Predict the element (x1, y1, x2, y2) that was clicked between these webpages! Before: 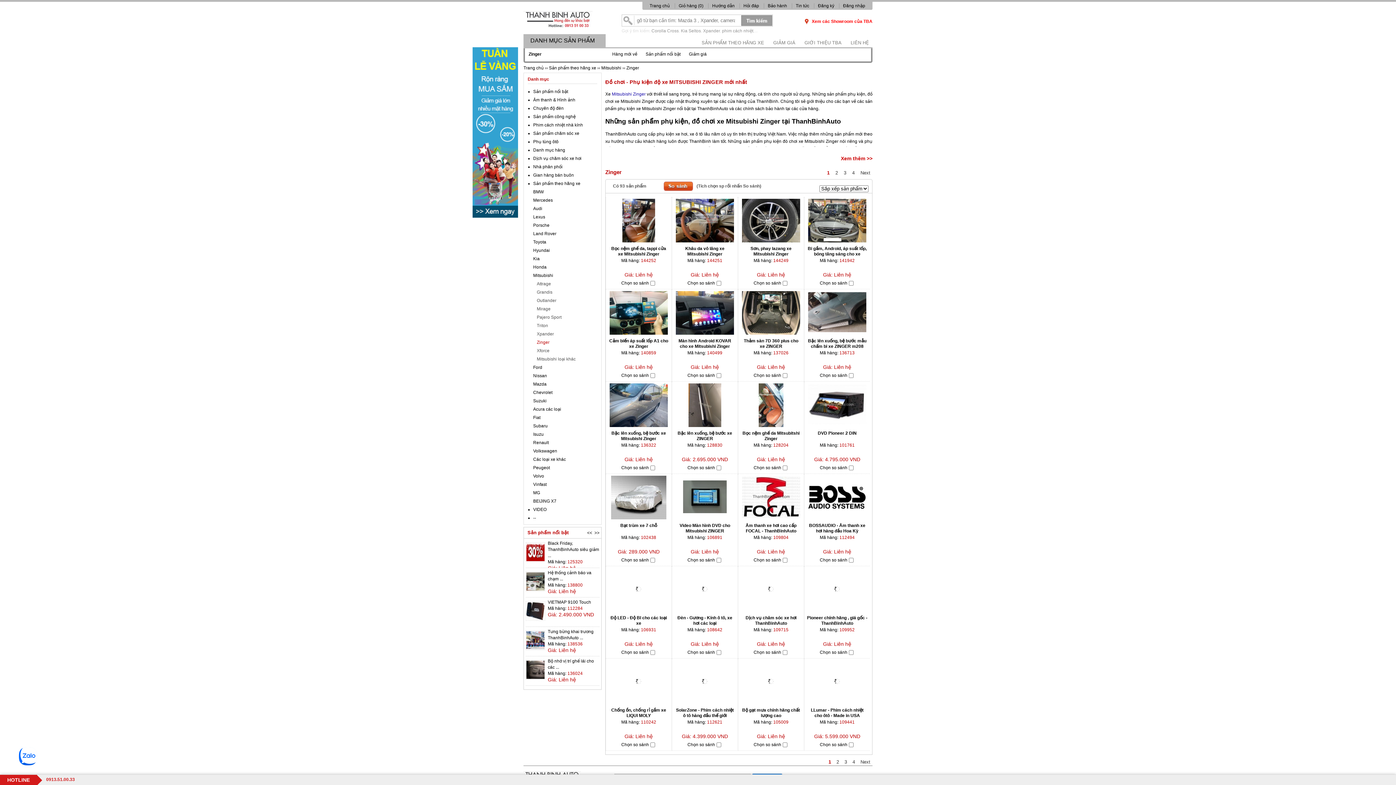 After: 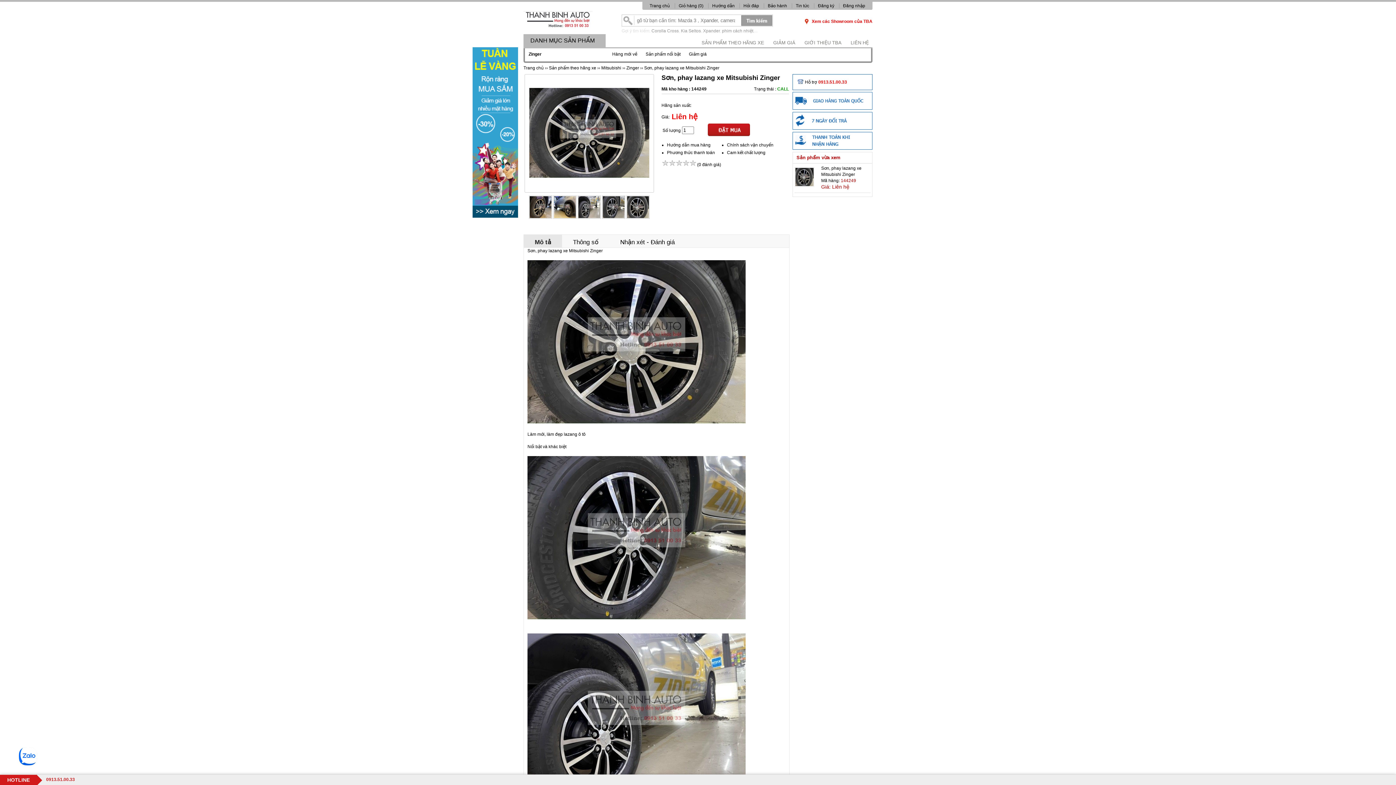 Action: bbox: (741, 198, 801, 243)